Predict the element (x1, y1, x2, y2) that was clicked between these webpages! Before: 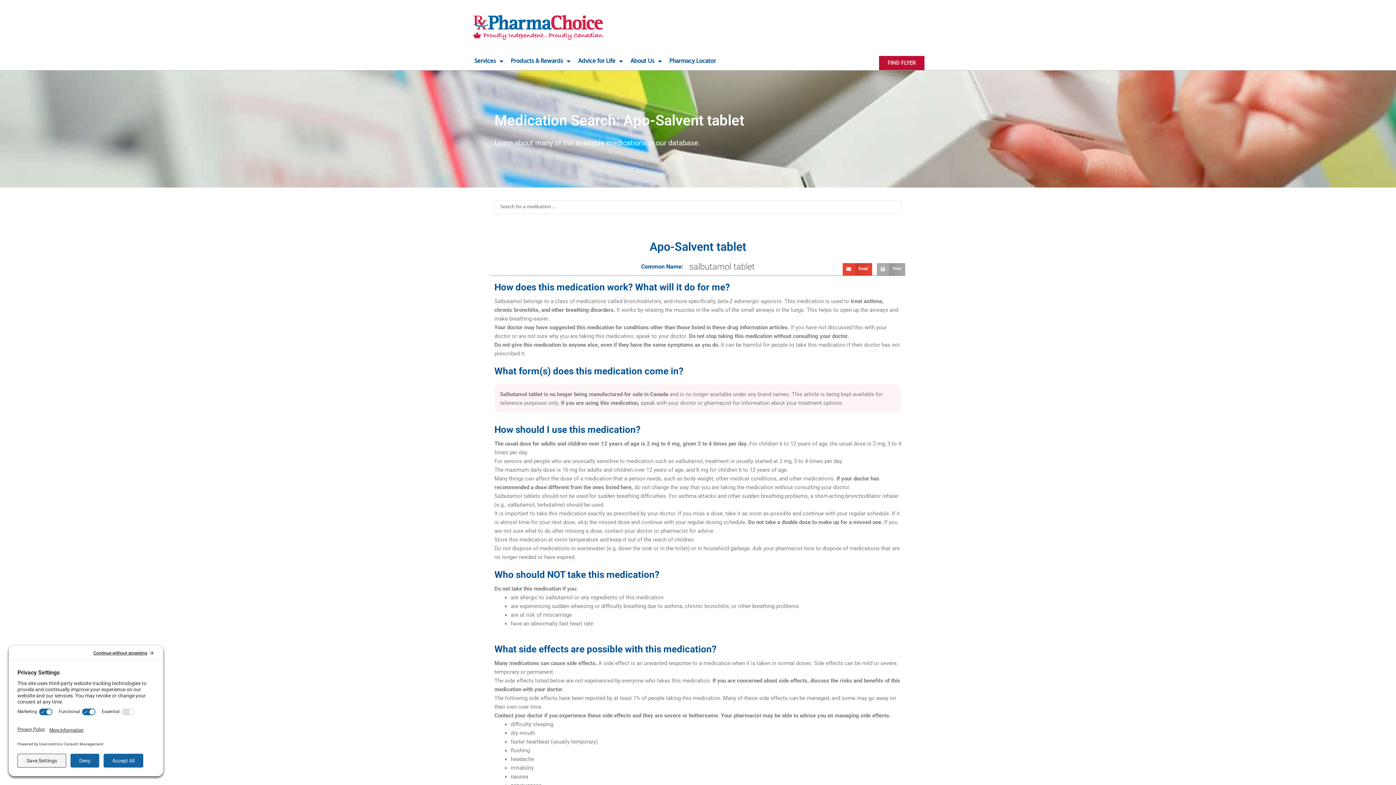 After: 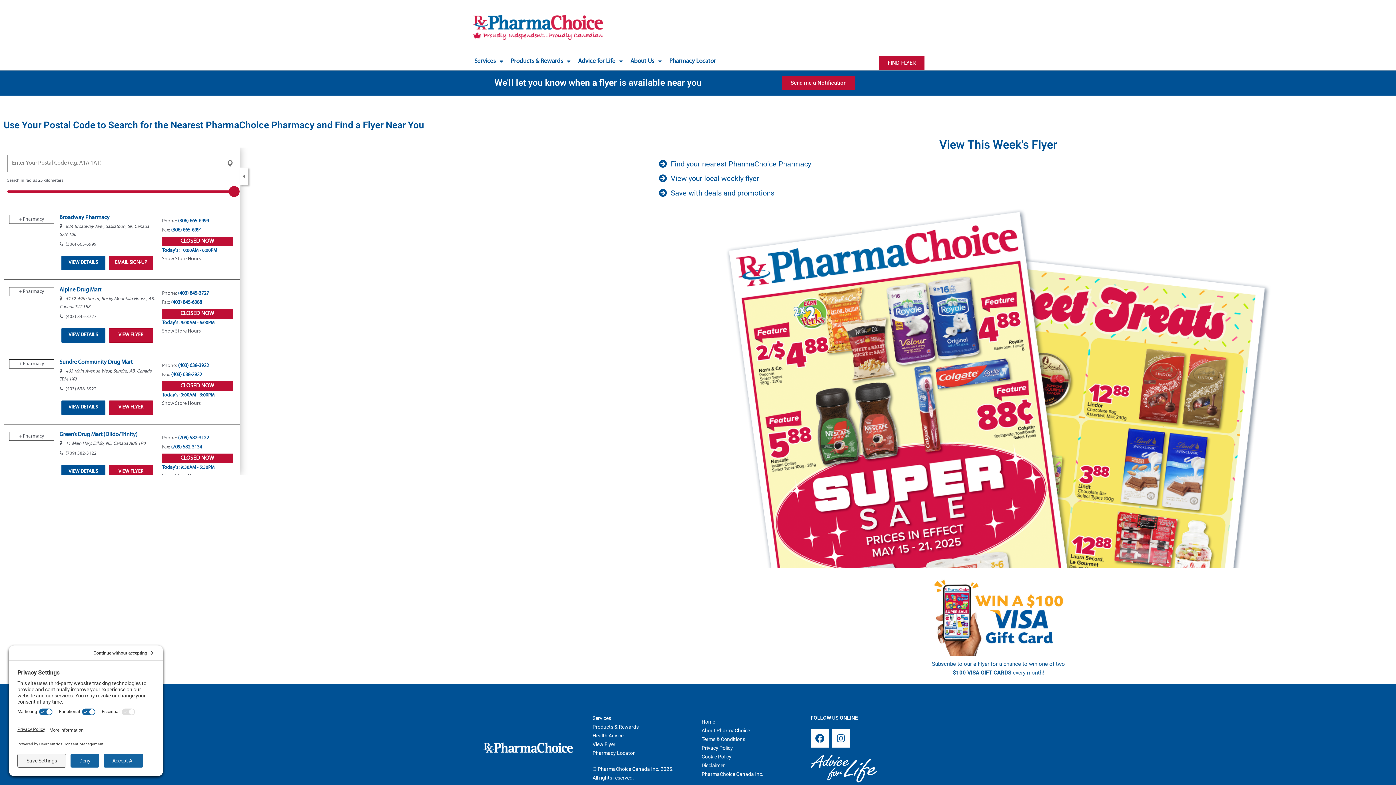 Action: bbox: (879, 55, 924, 70) label: FIND FLYER